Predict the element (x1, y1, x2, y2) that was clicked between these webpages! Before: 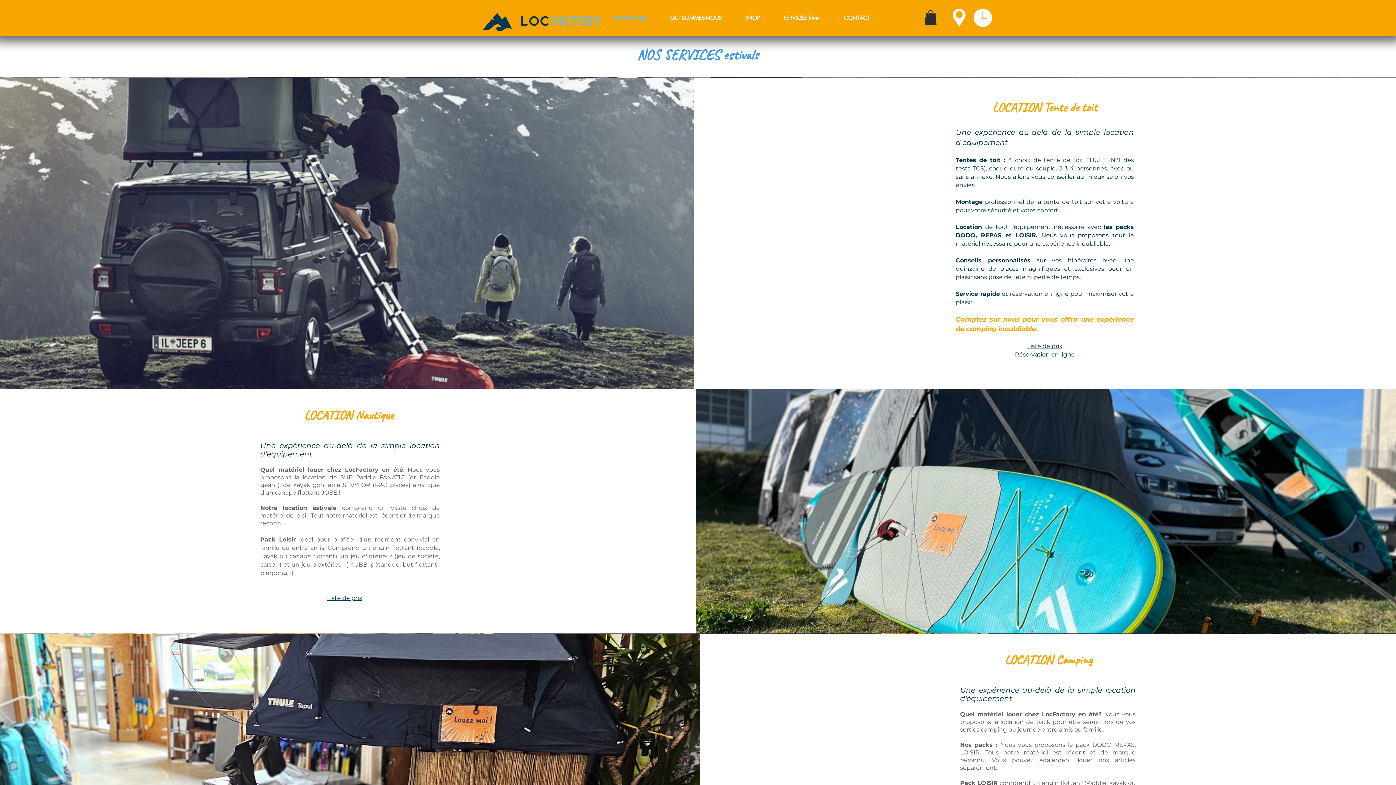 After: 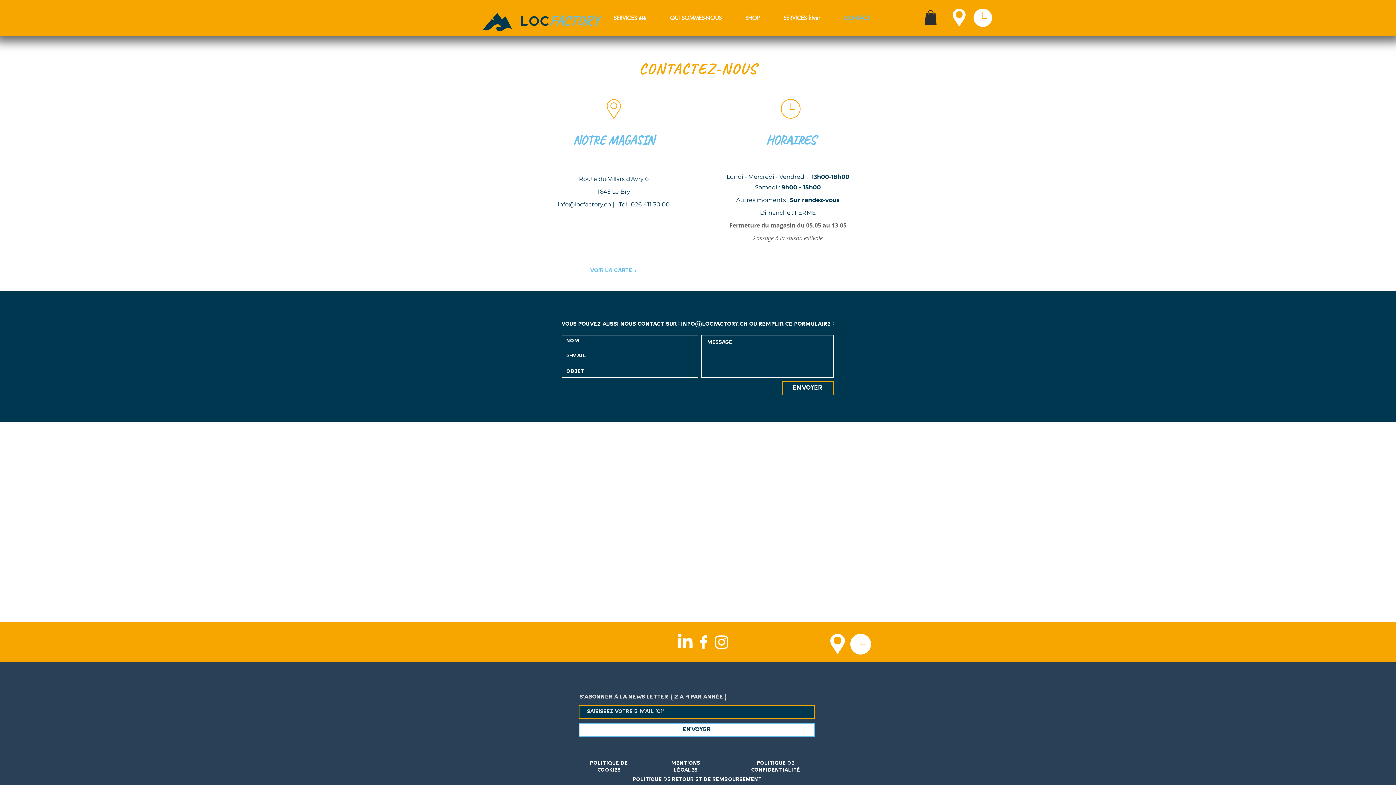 Action: bbox: (952, 8, 966, 27)